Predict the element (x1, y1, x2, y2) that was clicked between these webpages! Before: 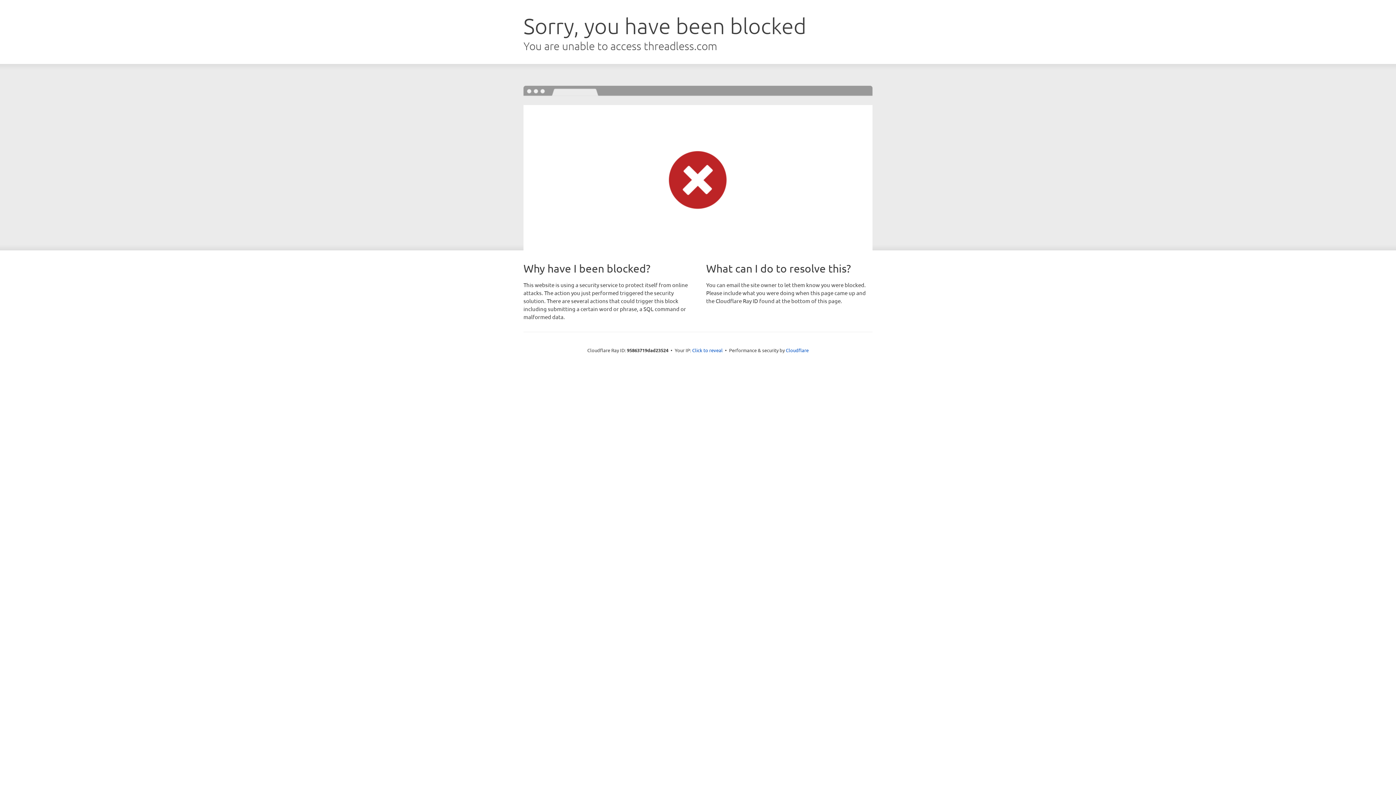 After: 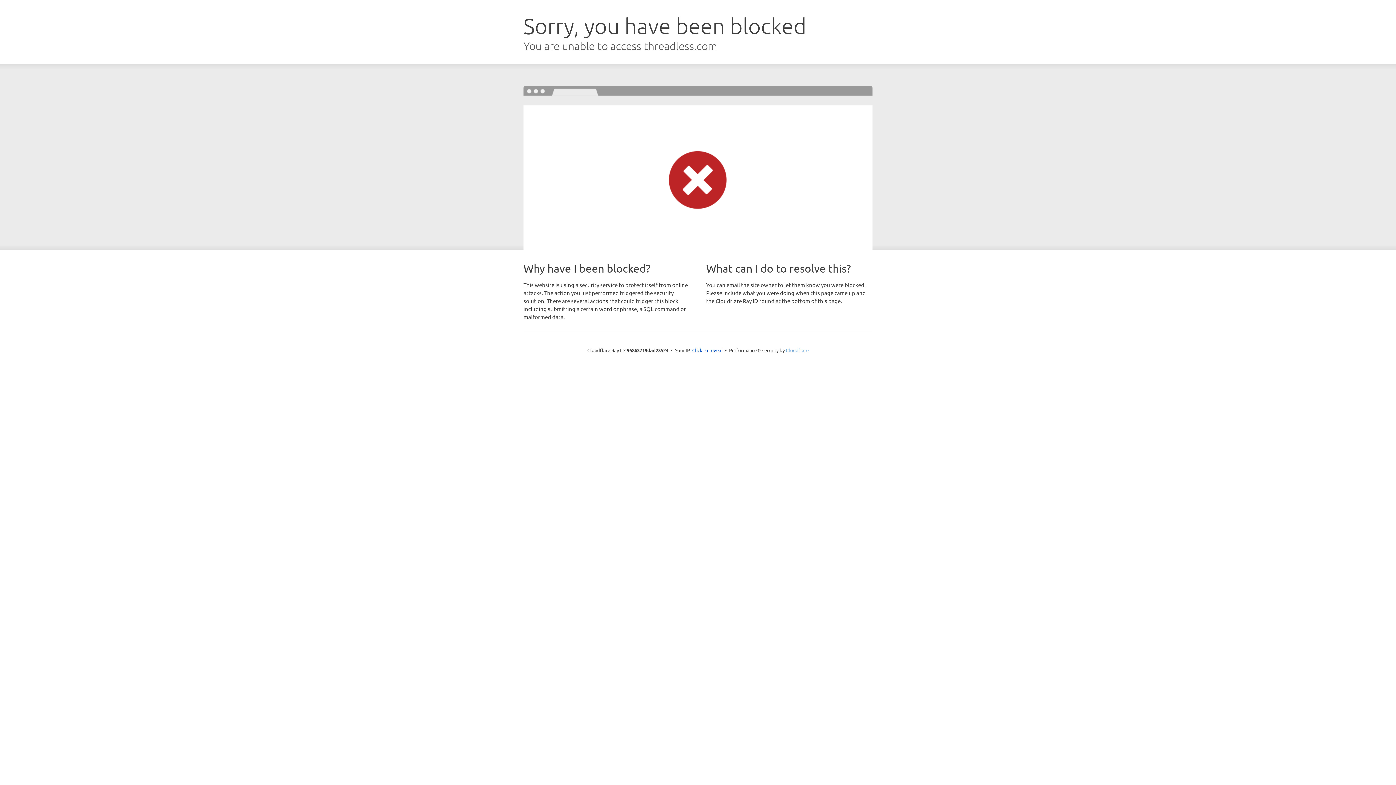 Action: bbox: (786, 347, 808, 353) label: Cloudflare